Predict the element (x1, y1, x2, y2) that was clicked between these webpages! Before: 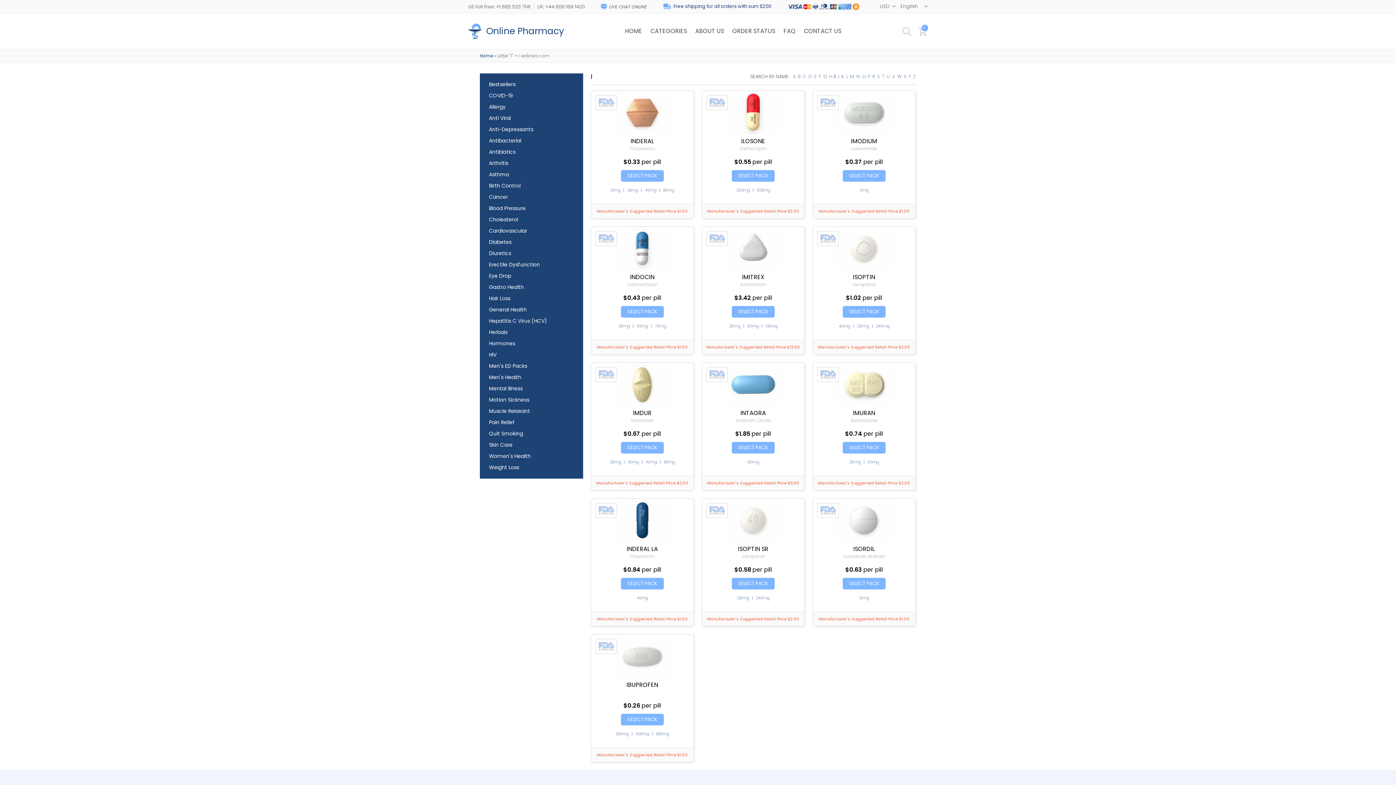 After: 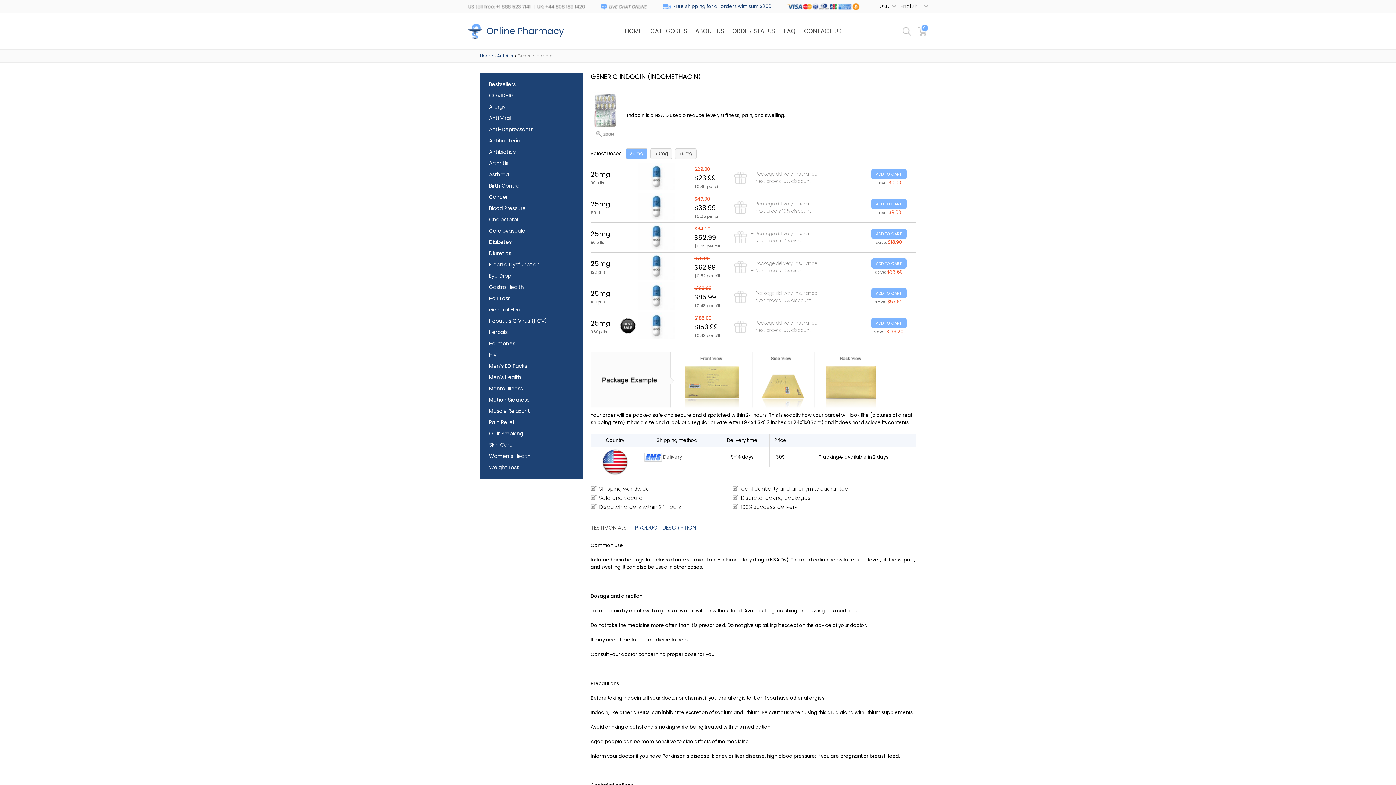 Action: label: 25mg bbox: (618, 323, 630, 329)